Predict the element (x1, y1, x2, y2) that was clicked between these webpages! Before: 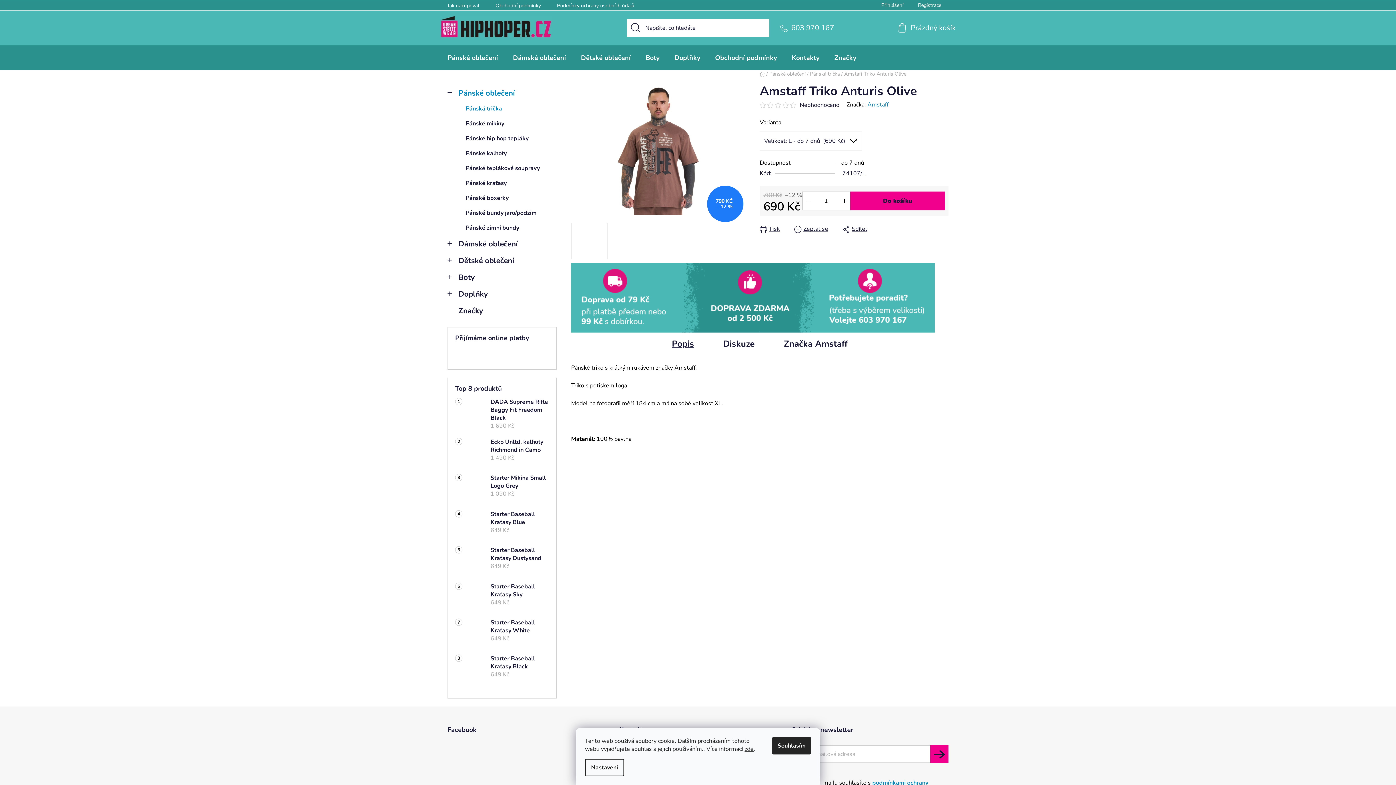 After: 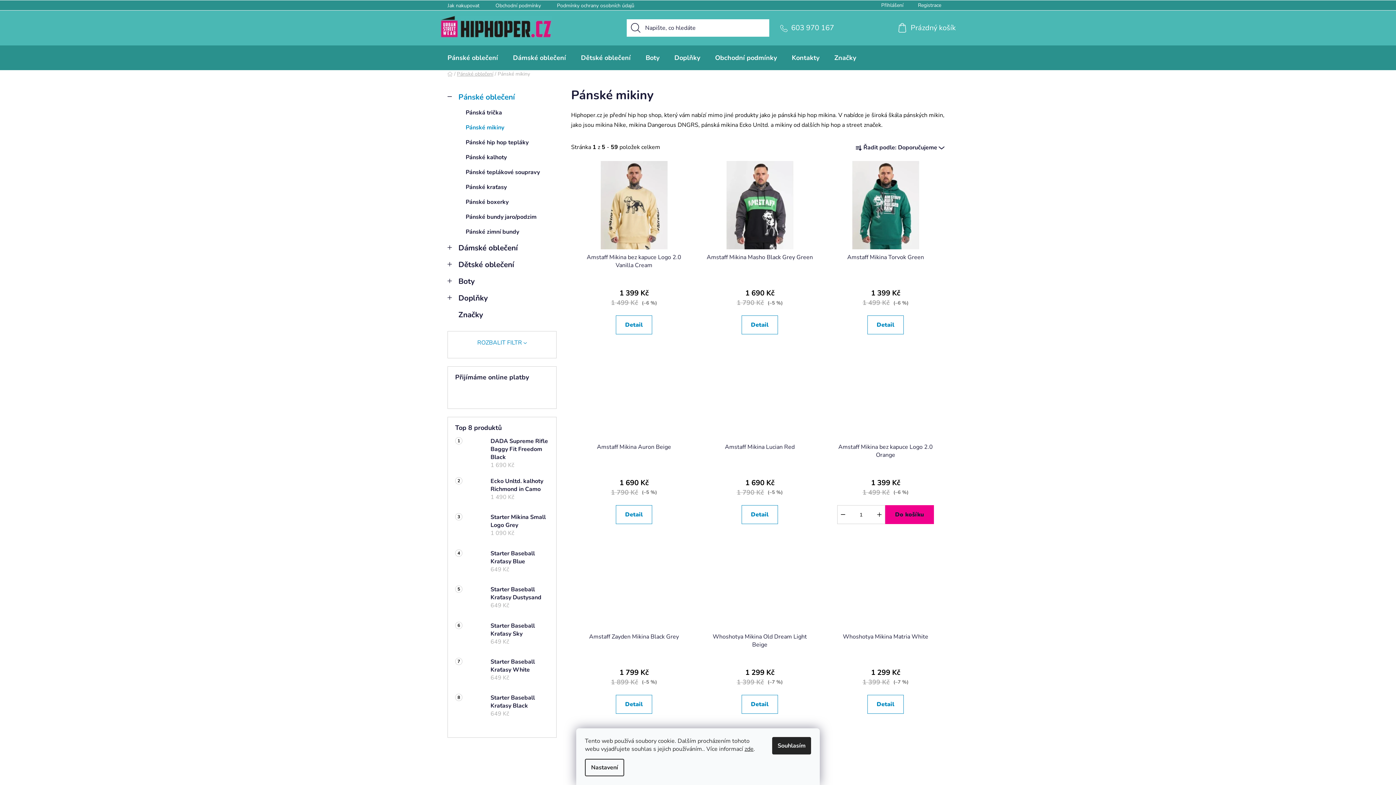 Action: label: Pánské mikiny bbox: (447, 116, 556, 131)